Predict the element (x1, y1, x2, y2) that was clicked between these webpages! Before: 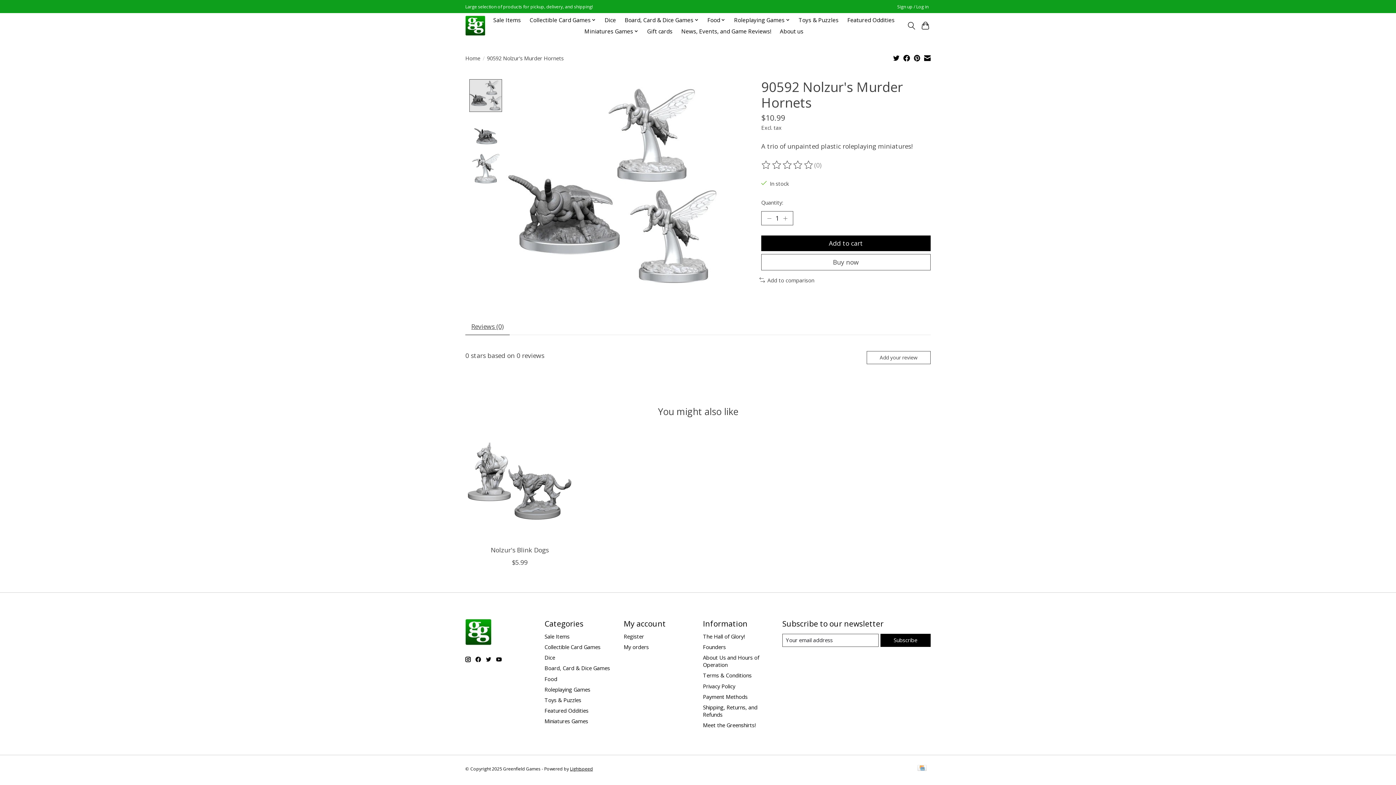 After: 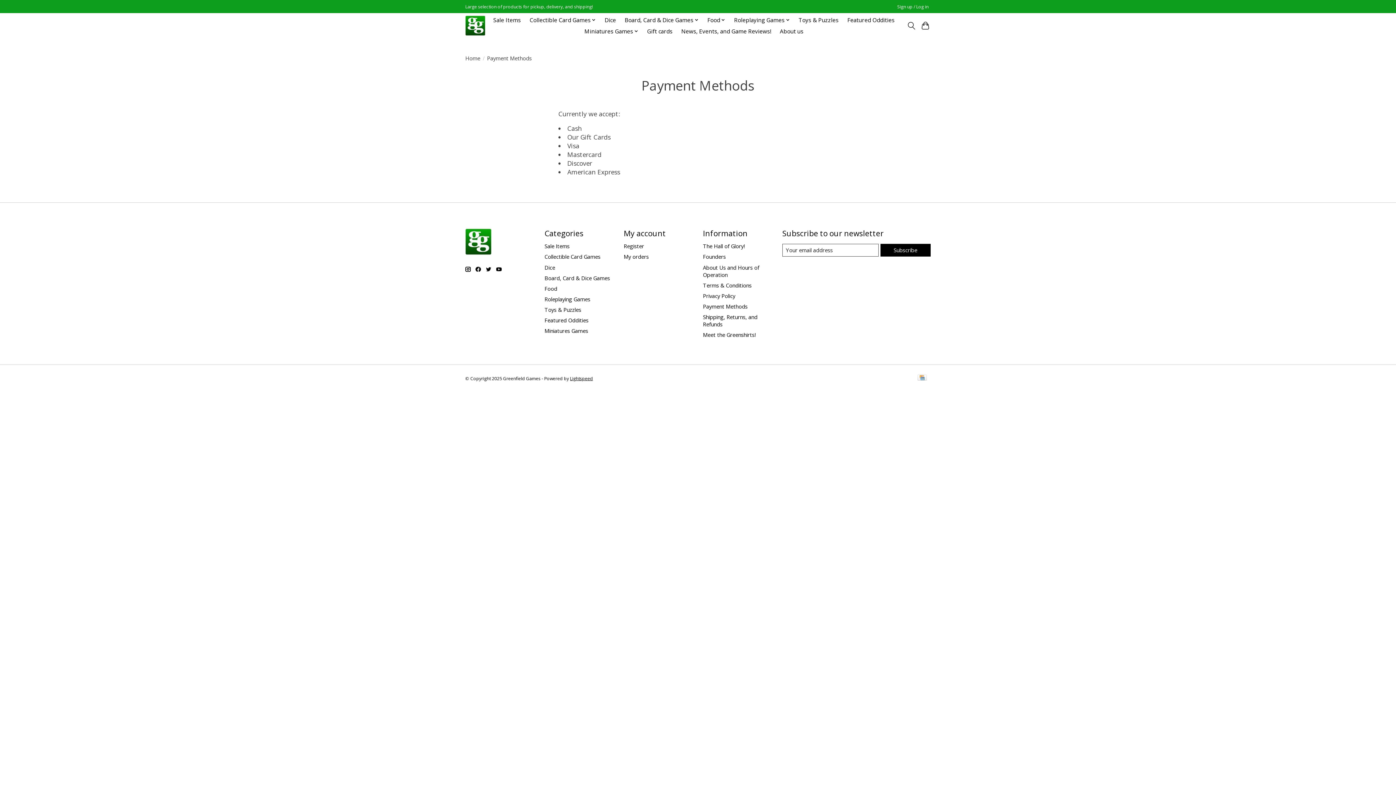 Action: bbox: (703, 693, 747, 700) label: Payment Methods